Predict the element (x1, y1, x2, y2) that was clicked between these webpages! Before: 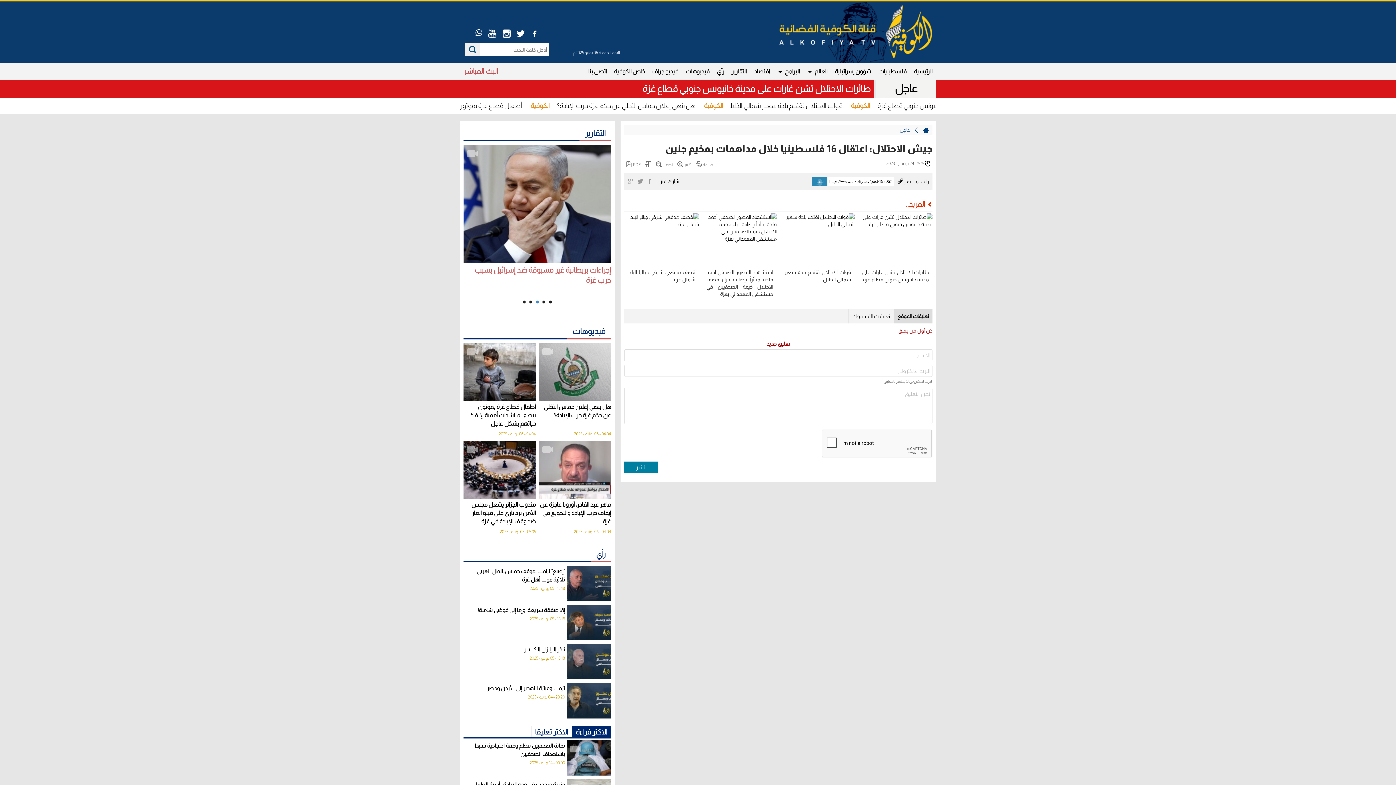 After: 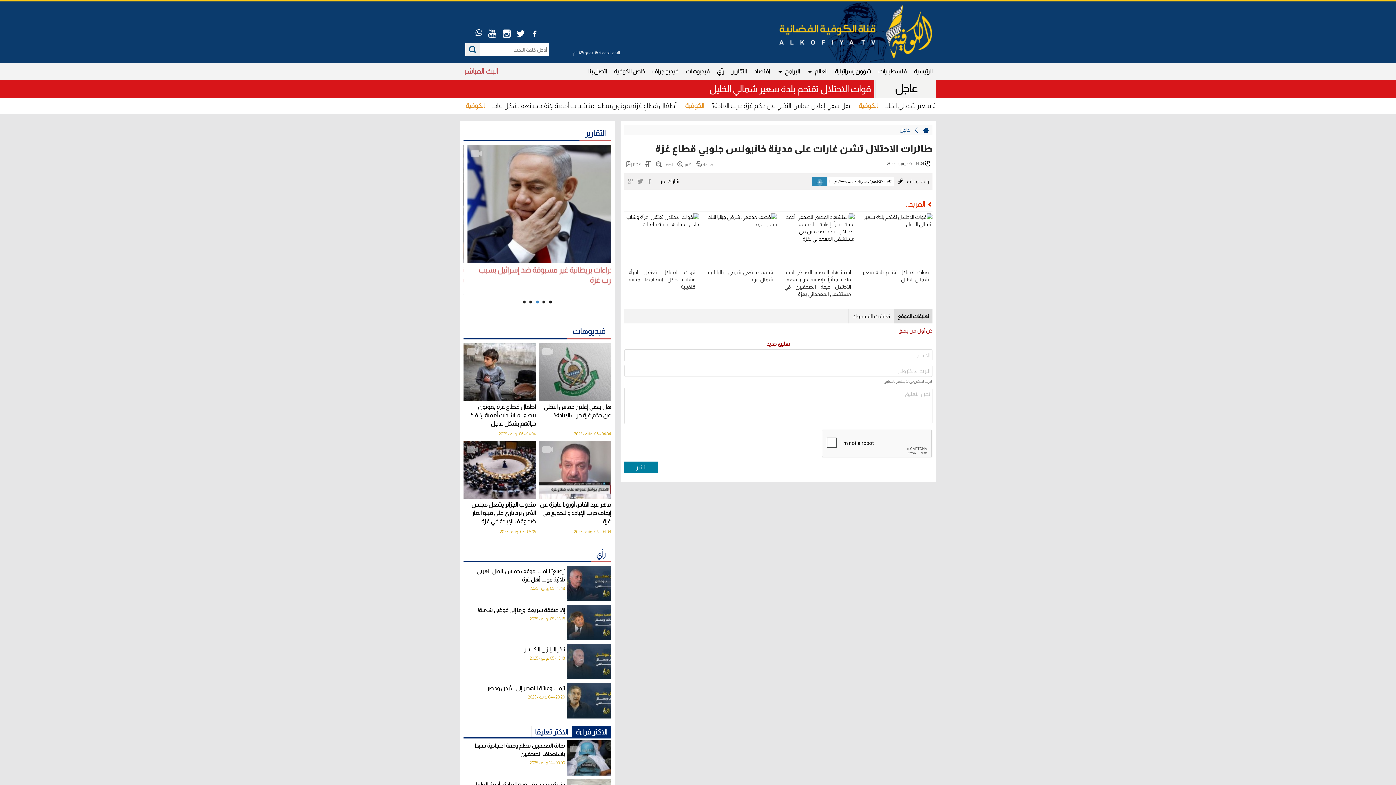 Action: bbox: (858, 213, 932, 301) label: طائرات الاحتلال تشن غارات على مدينة خانيونس جنوبي قطاع غزة